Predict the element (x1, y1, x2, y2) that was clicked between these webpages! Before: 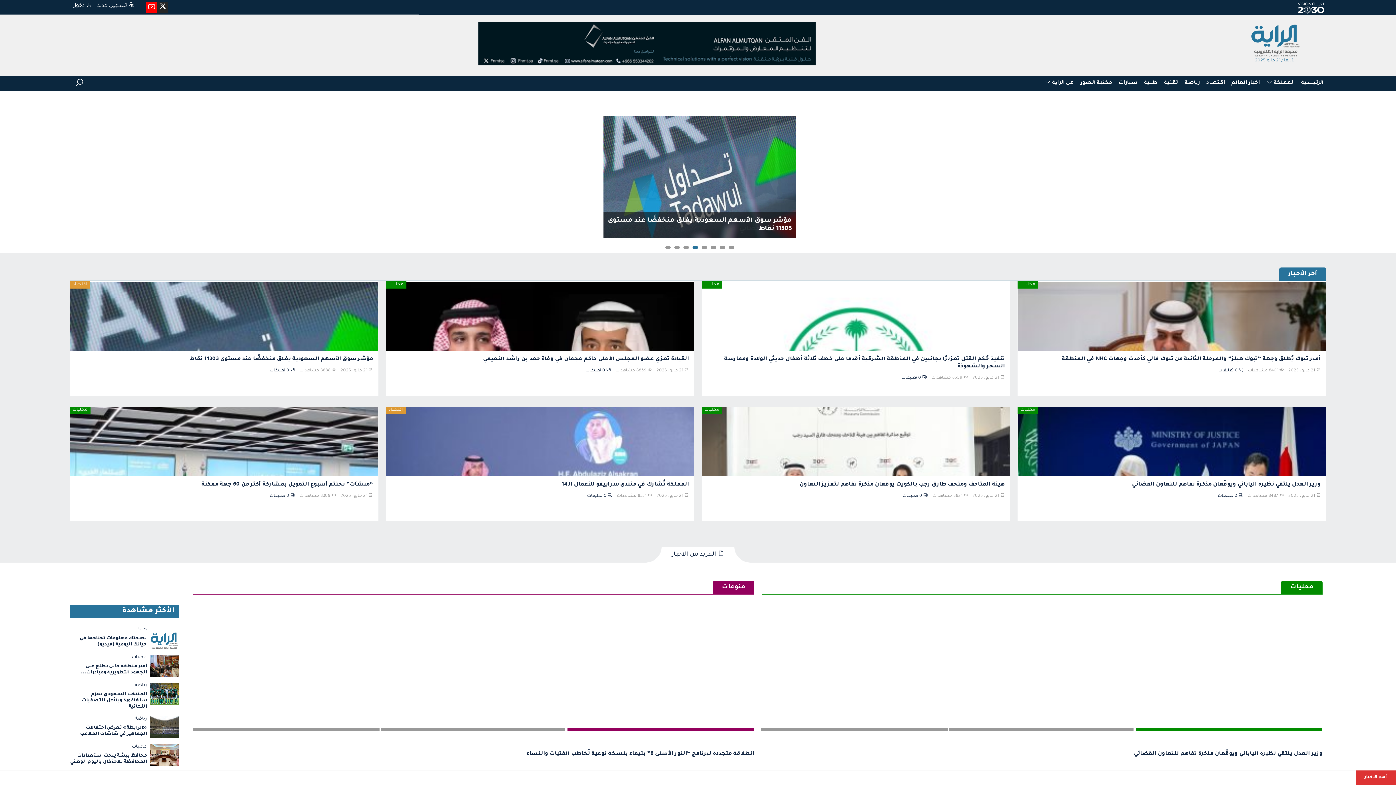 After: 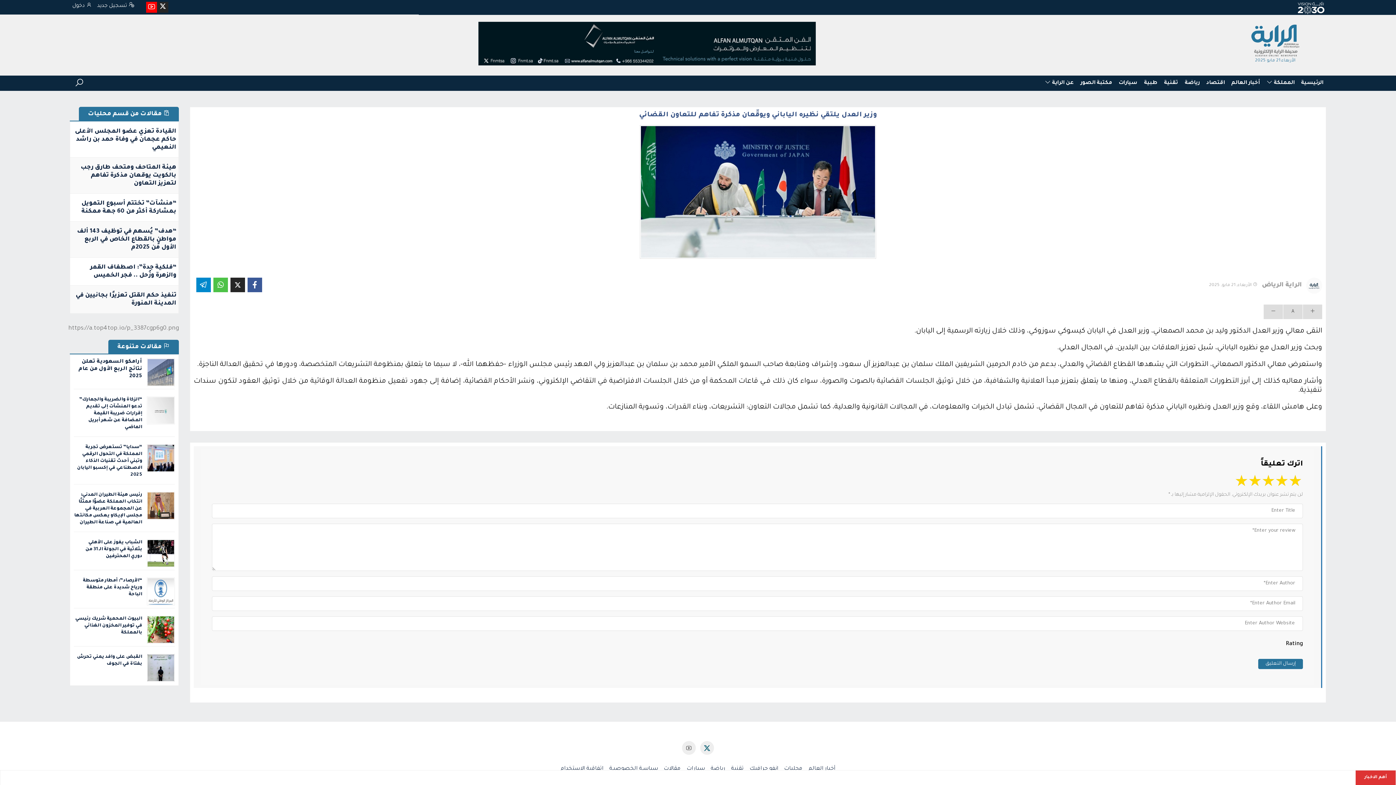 Action: label: وزير العدل يلتقي نظيره الياباني ويوقّعان مذكرة تفاهم للتعاون القضائي bbox: (1134, 751, 1322, 757)